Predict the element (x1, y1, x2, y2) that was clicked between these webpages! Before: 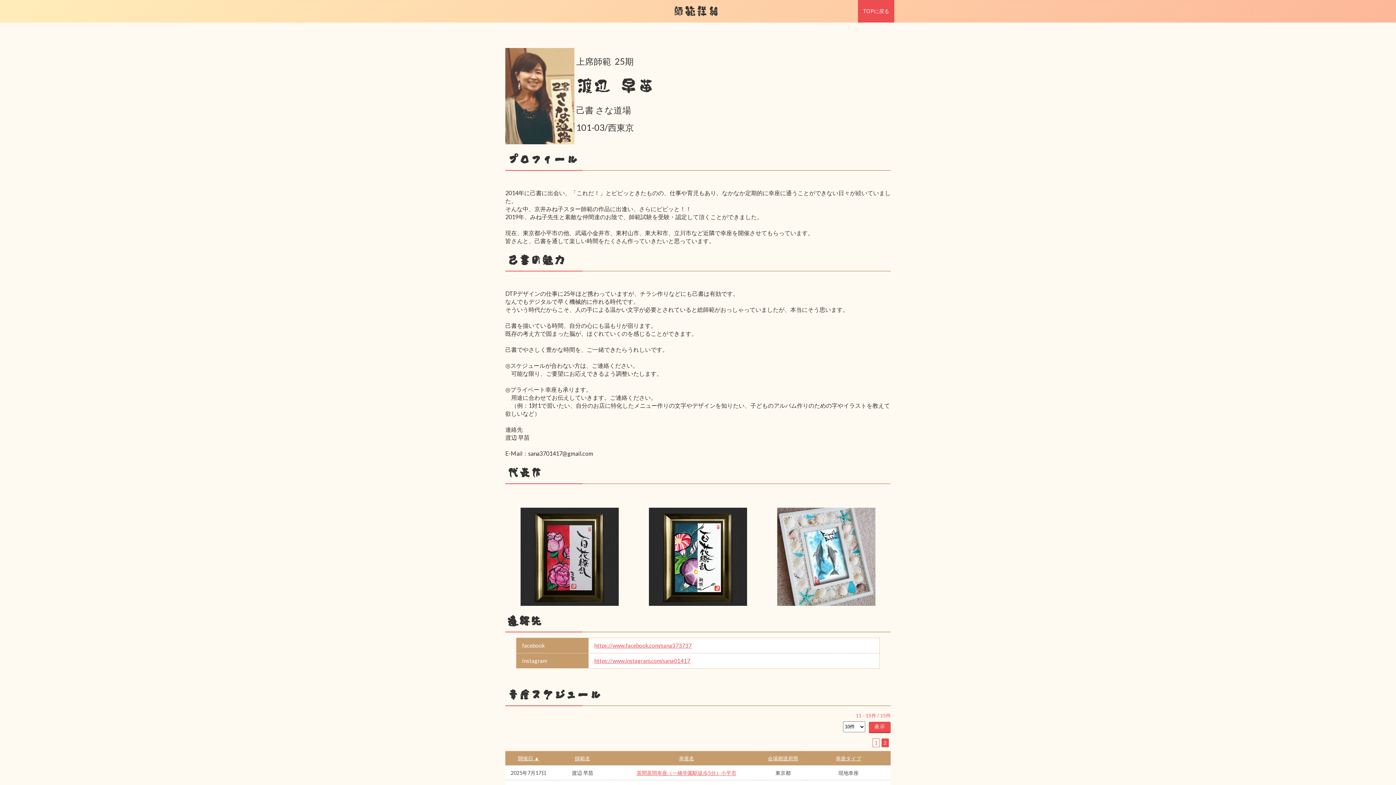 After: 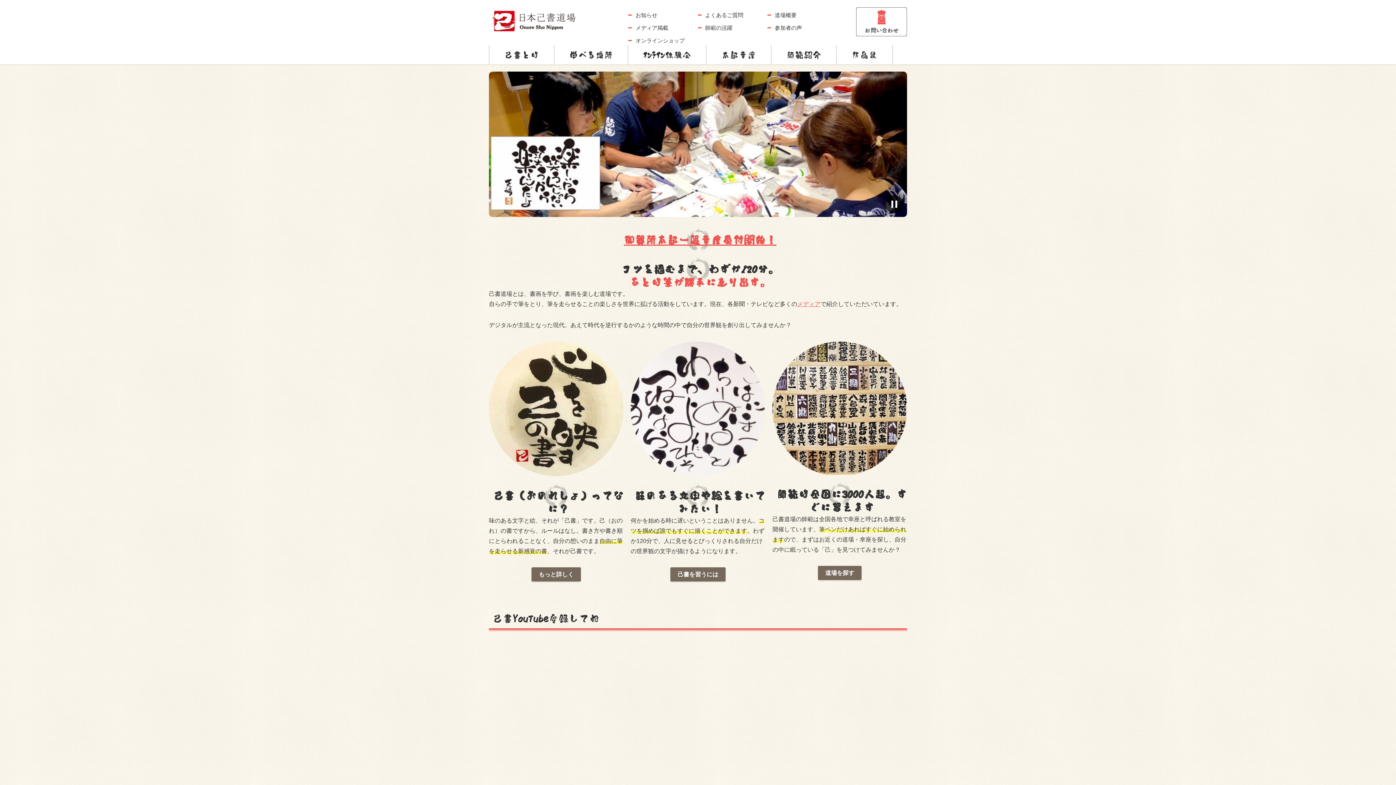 Action: label: TOPに戻る bbox: (858, 0, 894, 22)